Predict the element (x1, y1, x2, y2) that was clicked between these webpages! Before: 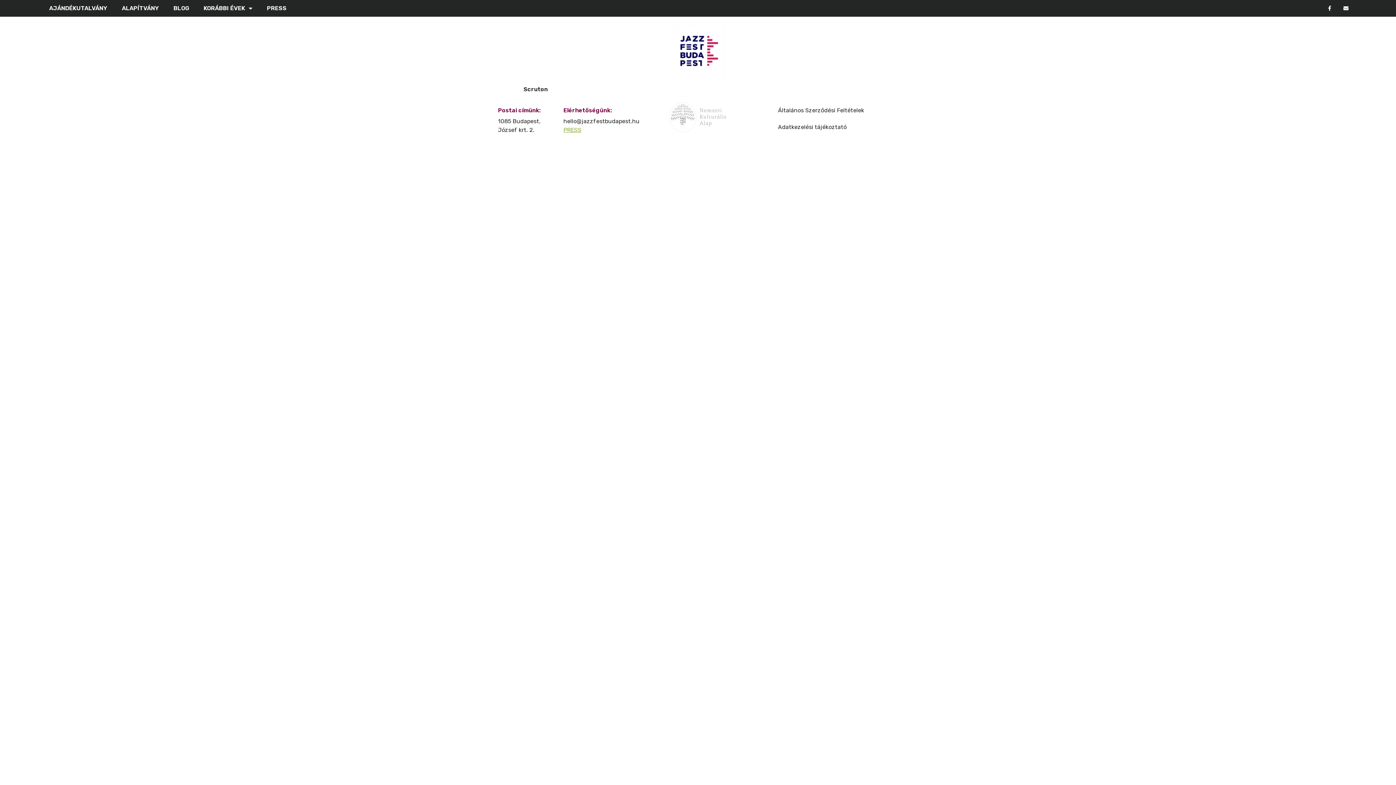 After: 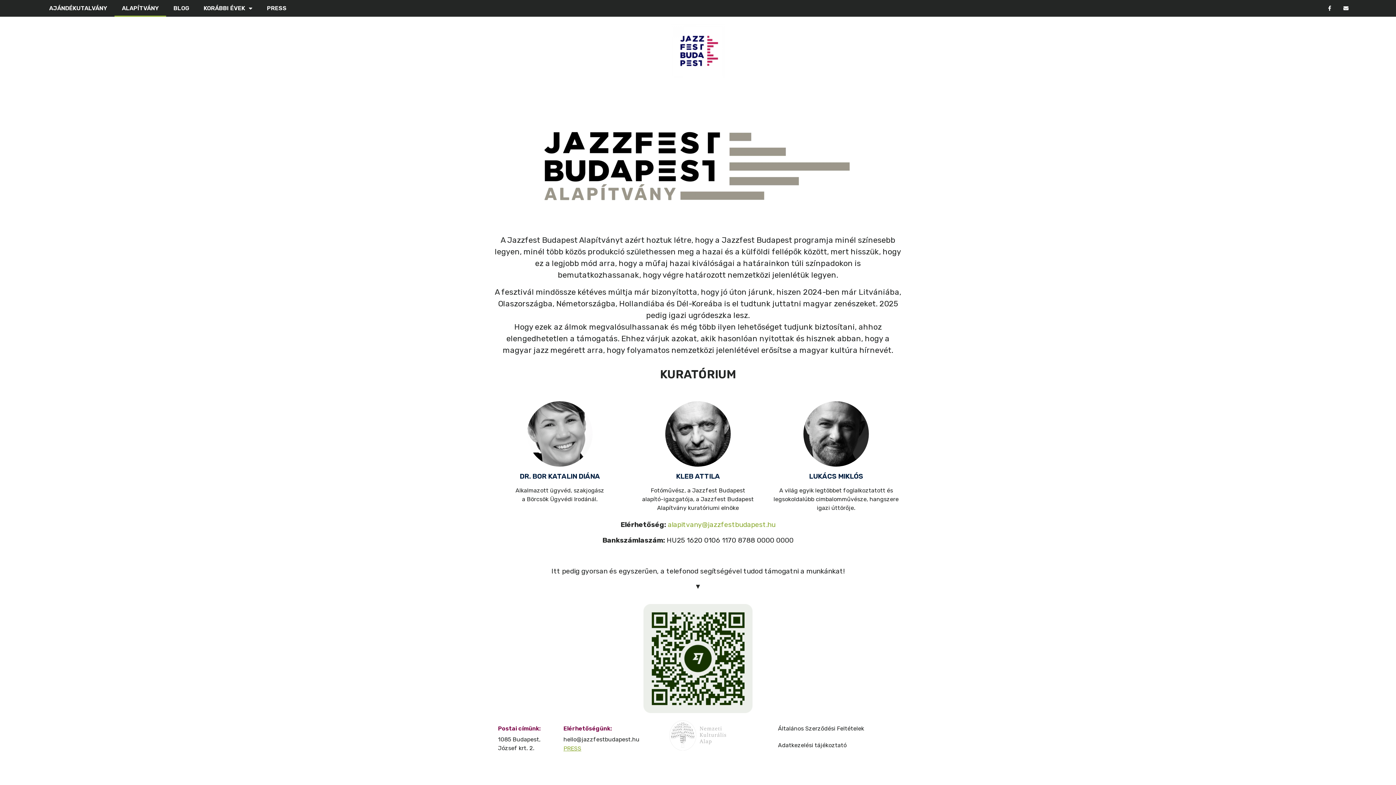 Action: bbox: (114, 0, 166, 16) label: ALAPÍTVÁNY